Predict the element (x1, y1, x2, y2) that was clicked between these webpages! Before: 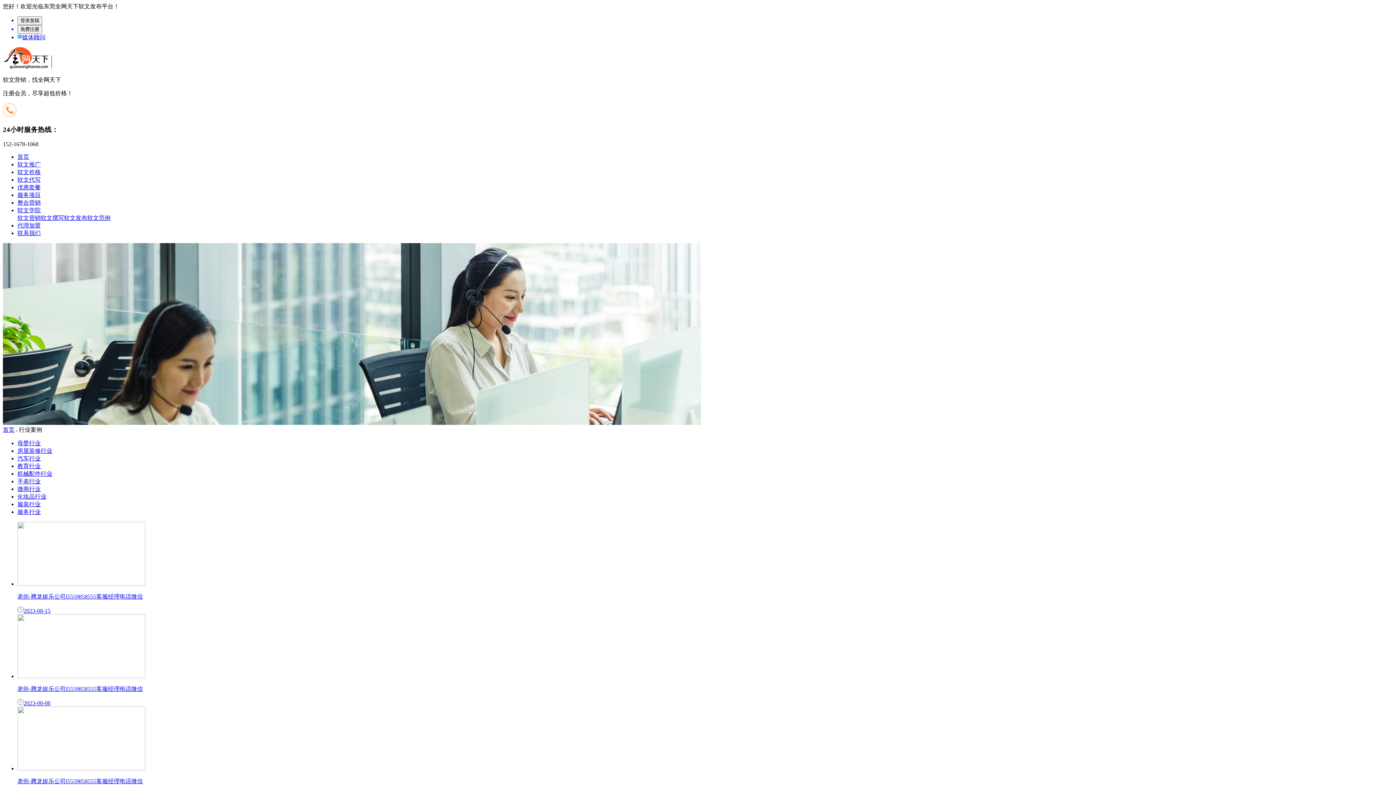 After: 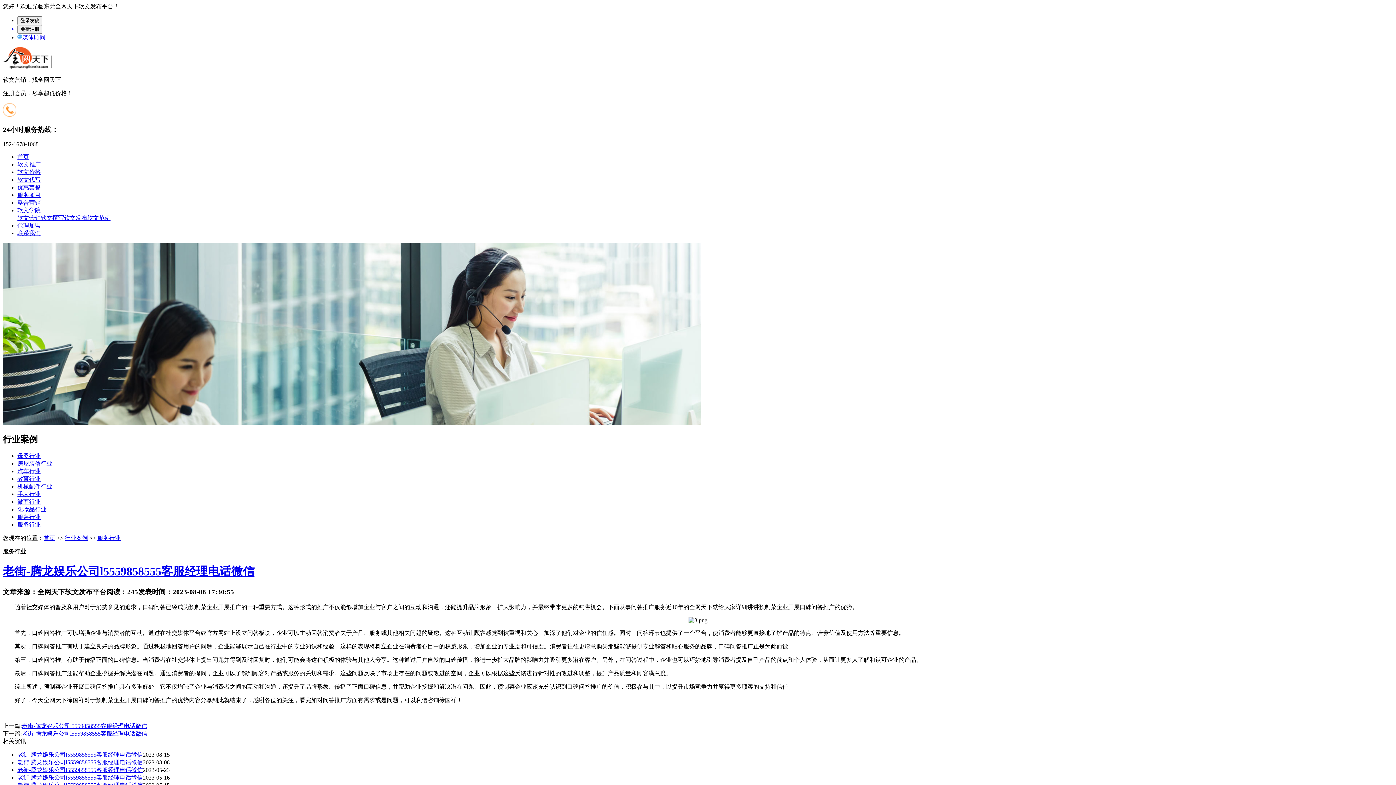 Action: label: 老街-腾龙娱乐公司l5559858555客服经理电话微信

2023-08-08 bbox: (17, 614, 1393, 707)